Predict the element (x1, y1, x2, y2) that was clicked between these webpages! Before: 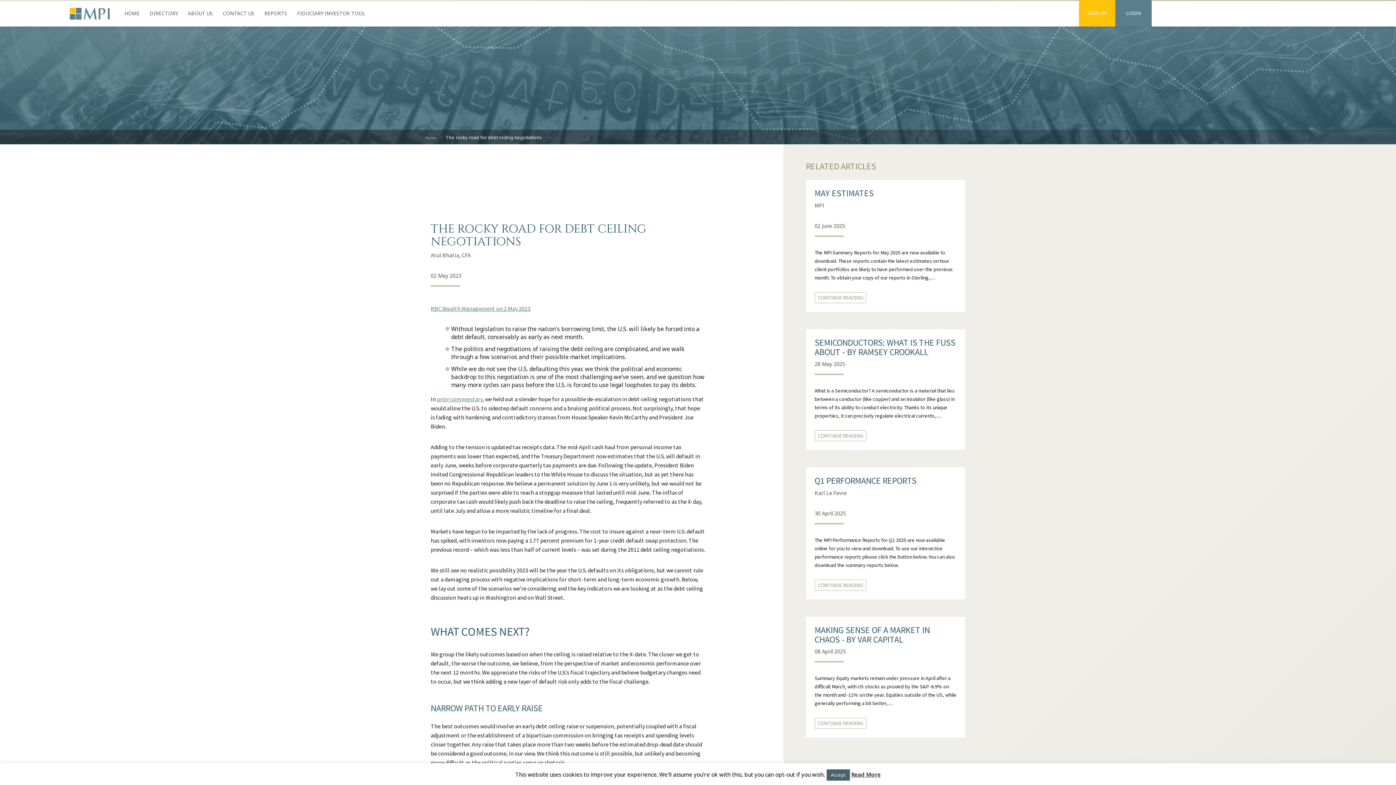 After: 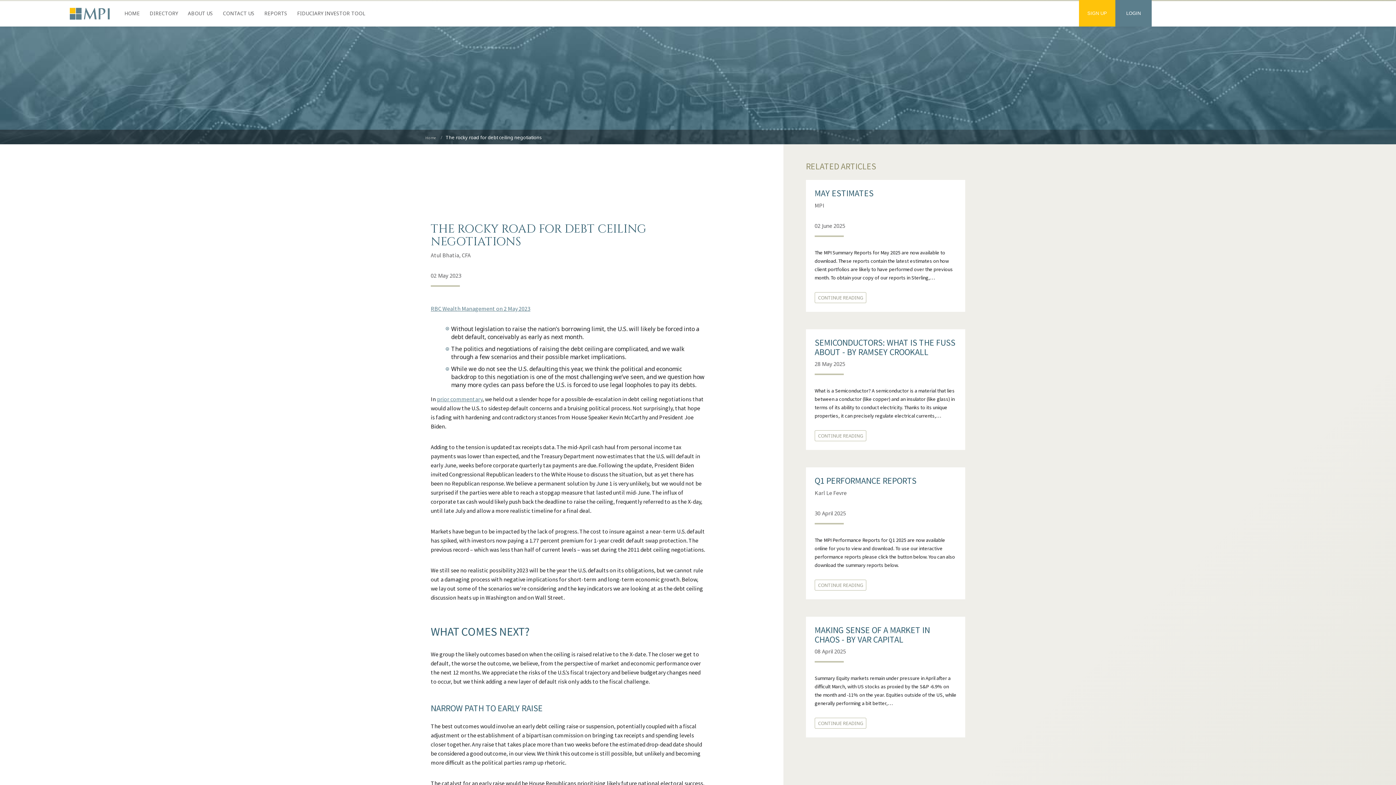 Action: label: Accept bbox: (826, 769, 850, 781)